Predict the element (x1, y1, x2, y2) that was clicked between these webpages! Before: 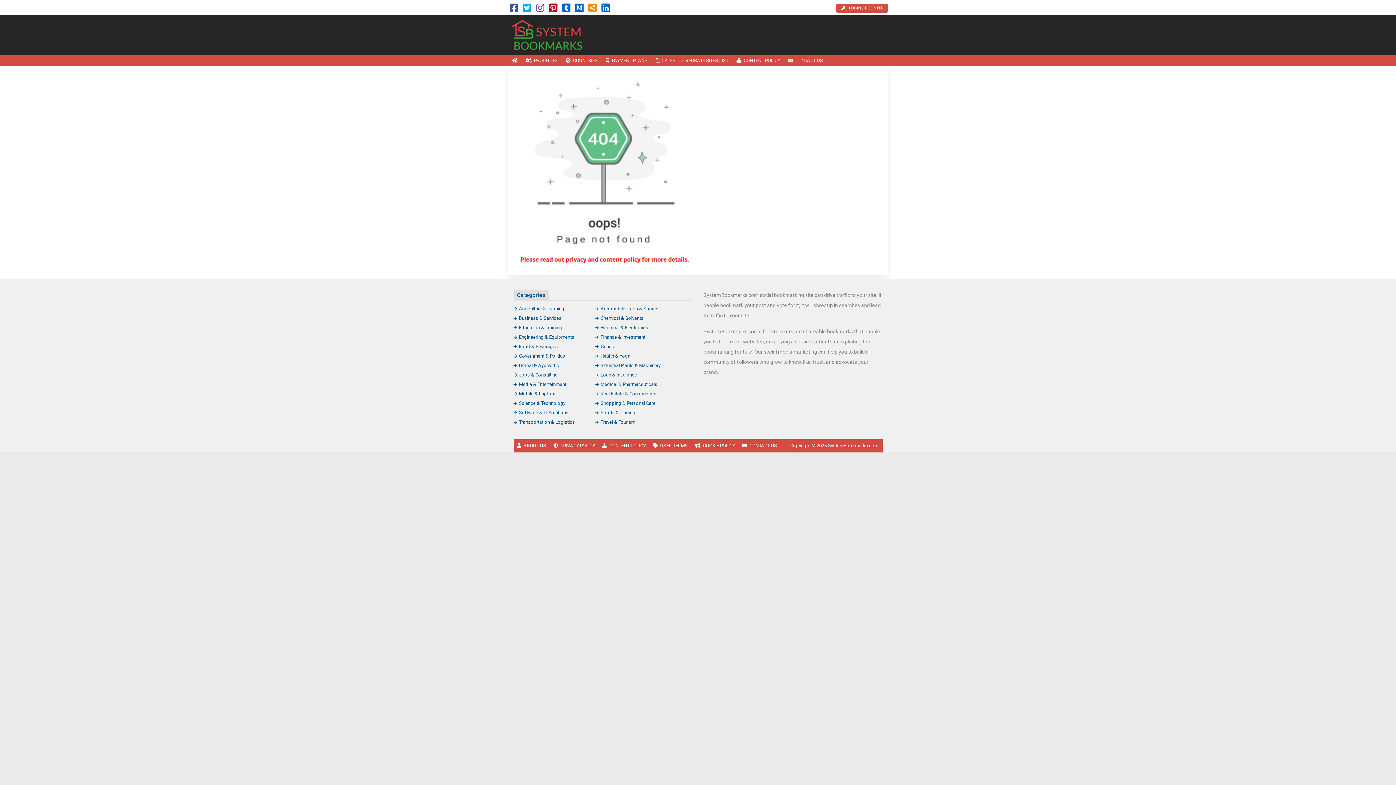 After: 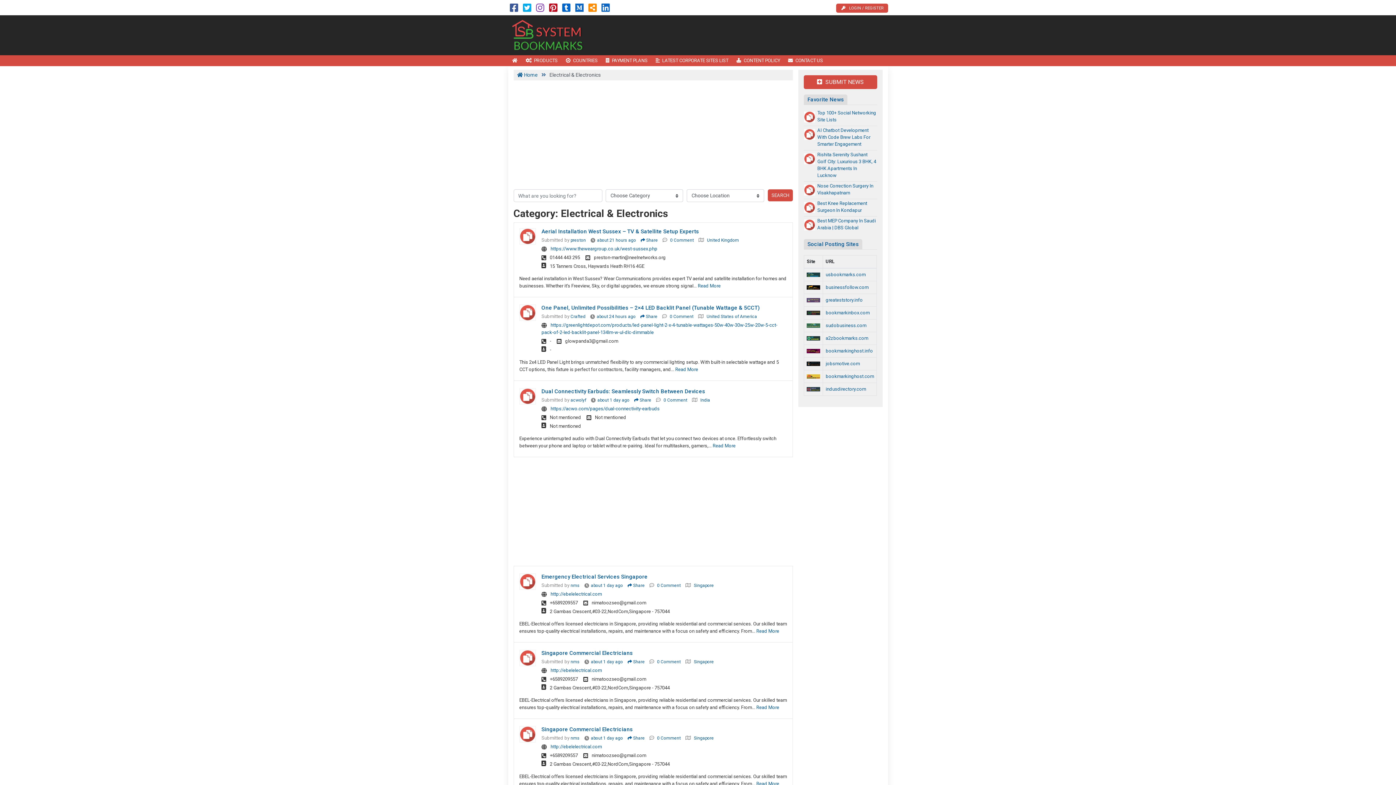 Action: bbox: (595, 325, 648, 330) label: Electrical & Electronics